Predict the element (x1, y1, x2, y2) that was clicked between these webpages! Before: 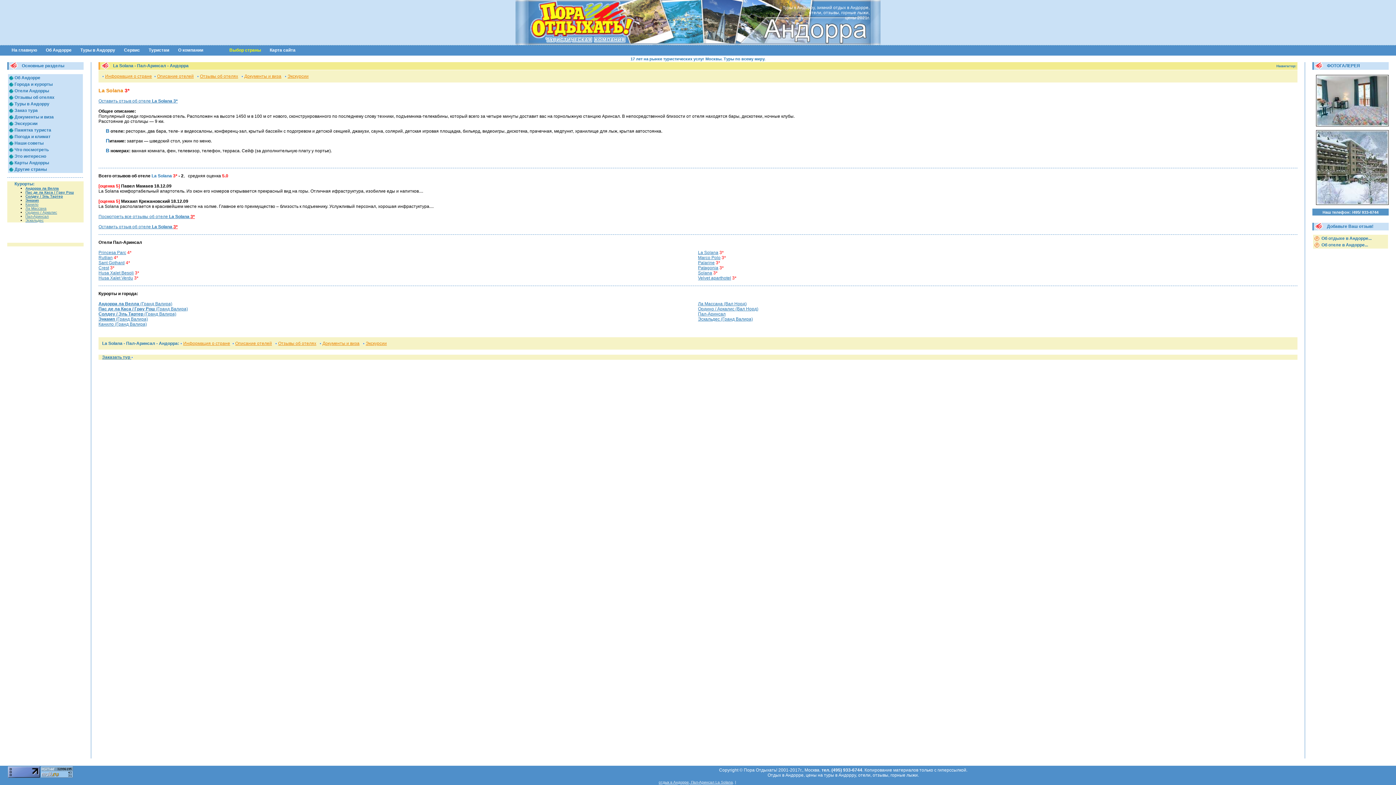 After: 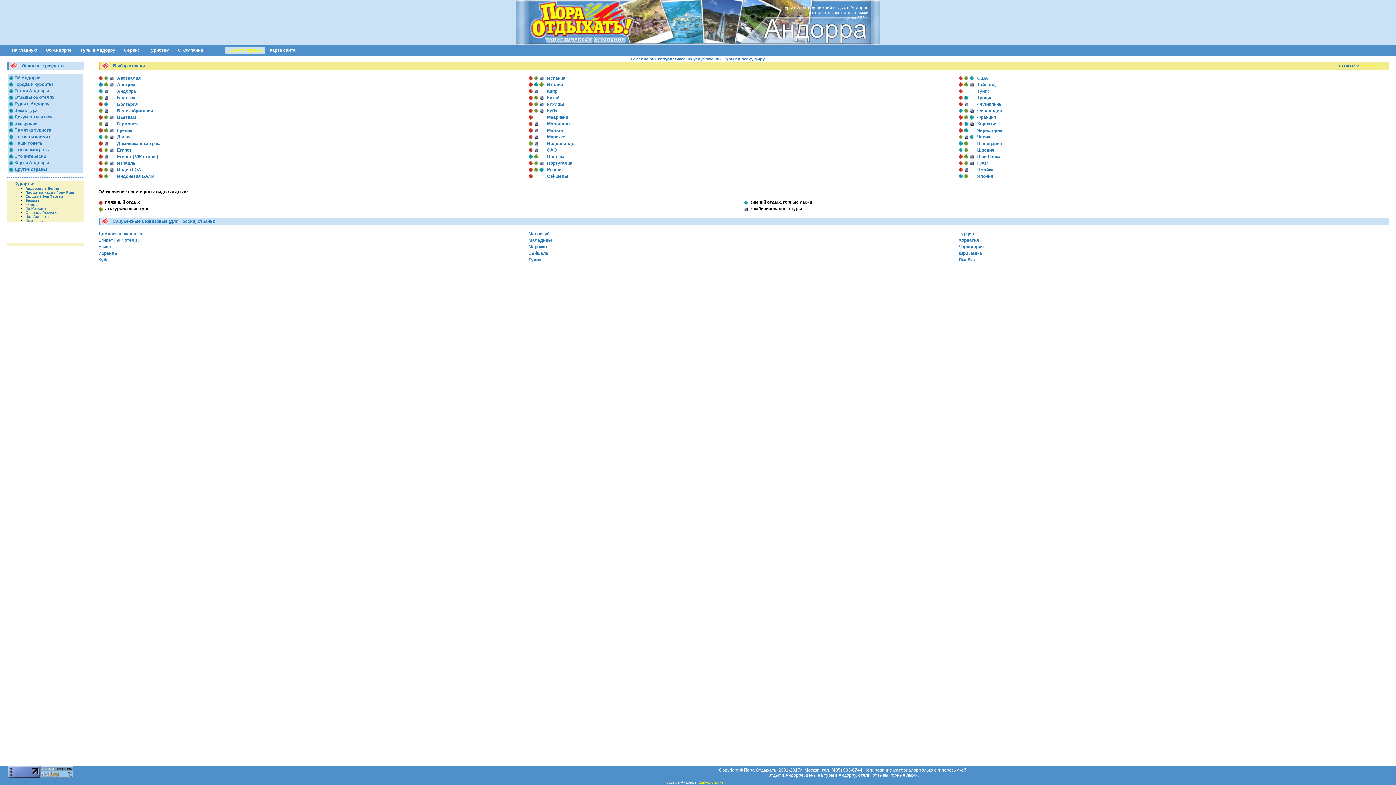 Action: label: Выбор страны bbox: (229, 47, 261, 52)